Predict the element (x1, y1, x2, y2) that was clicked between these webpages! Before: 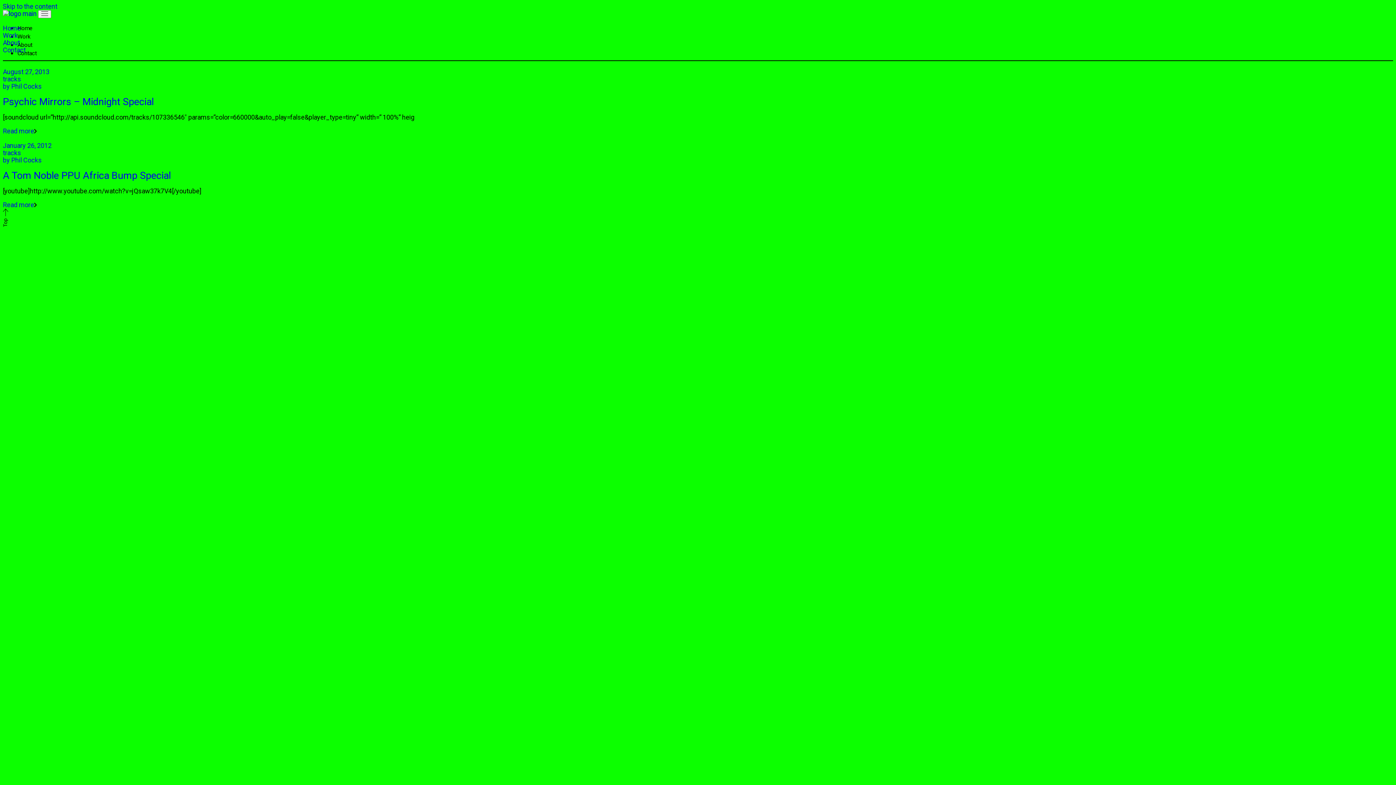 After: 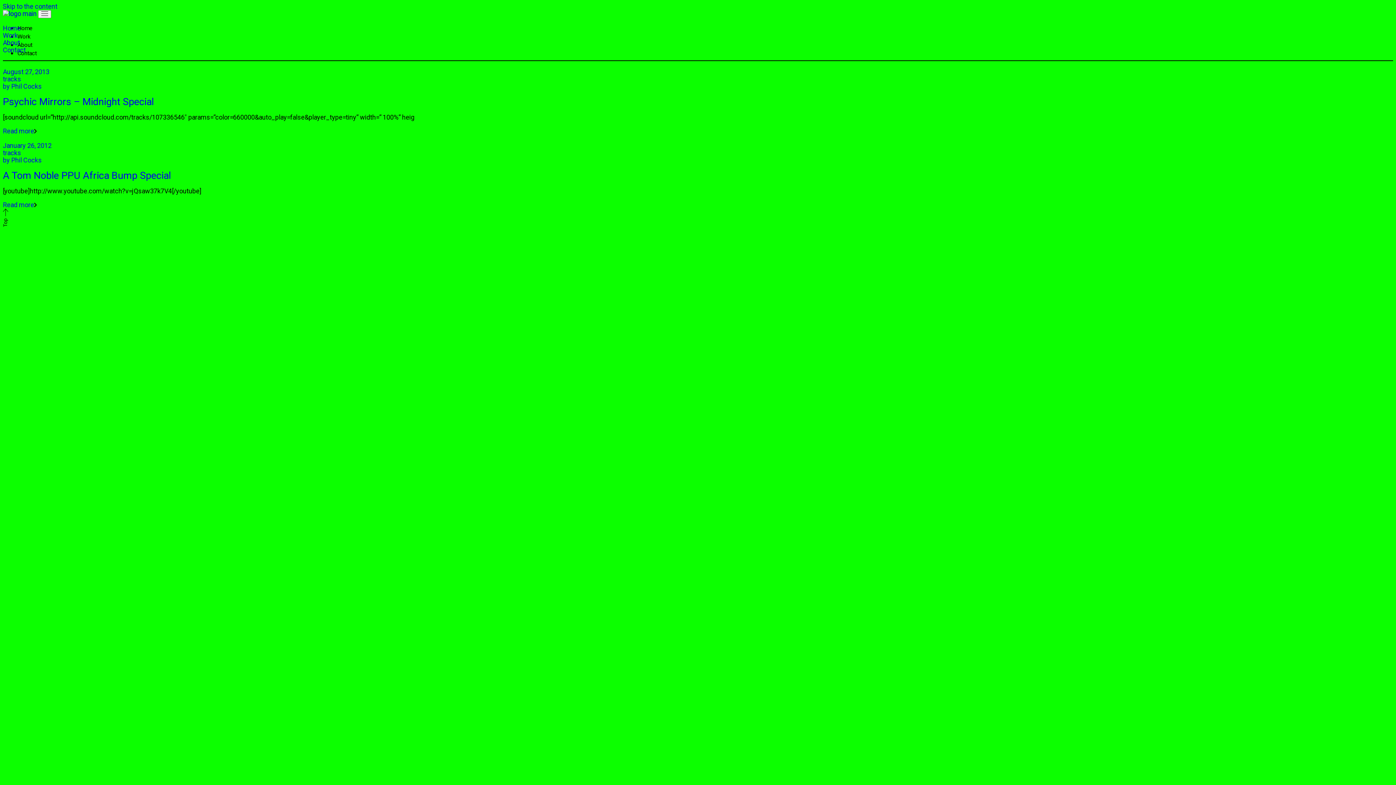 Action: label: Work bbox: (17, 33, 30, 40)